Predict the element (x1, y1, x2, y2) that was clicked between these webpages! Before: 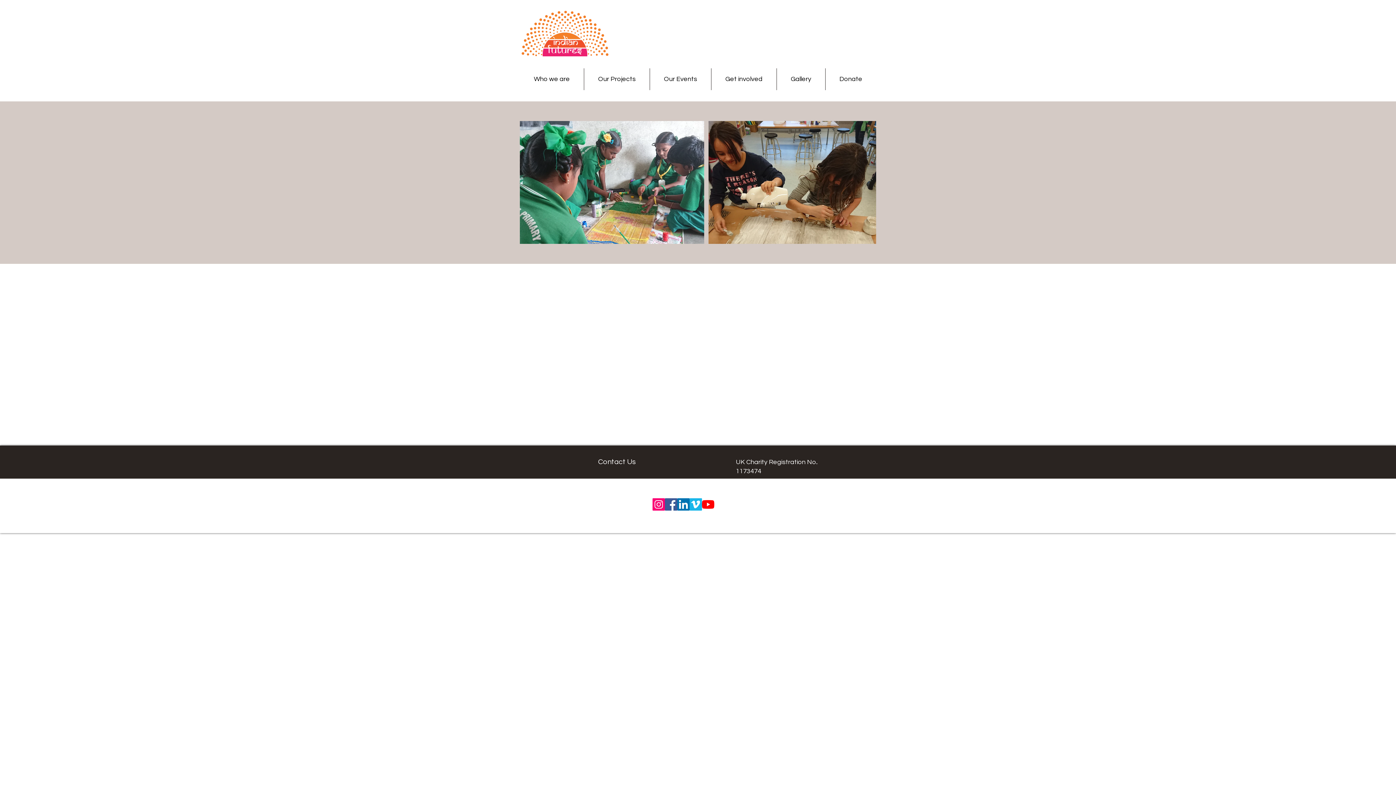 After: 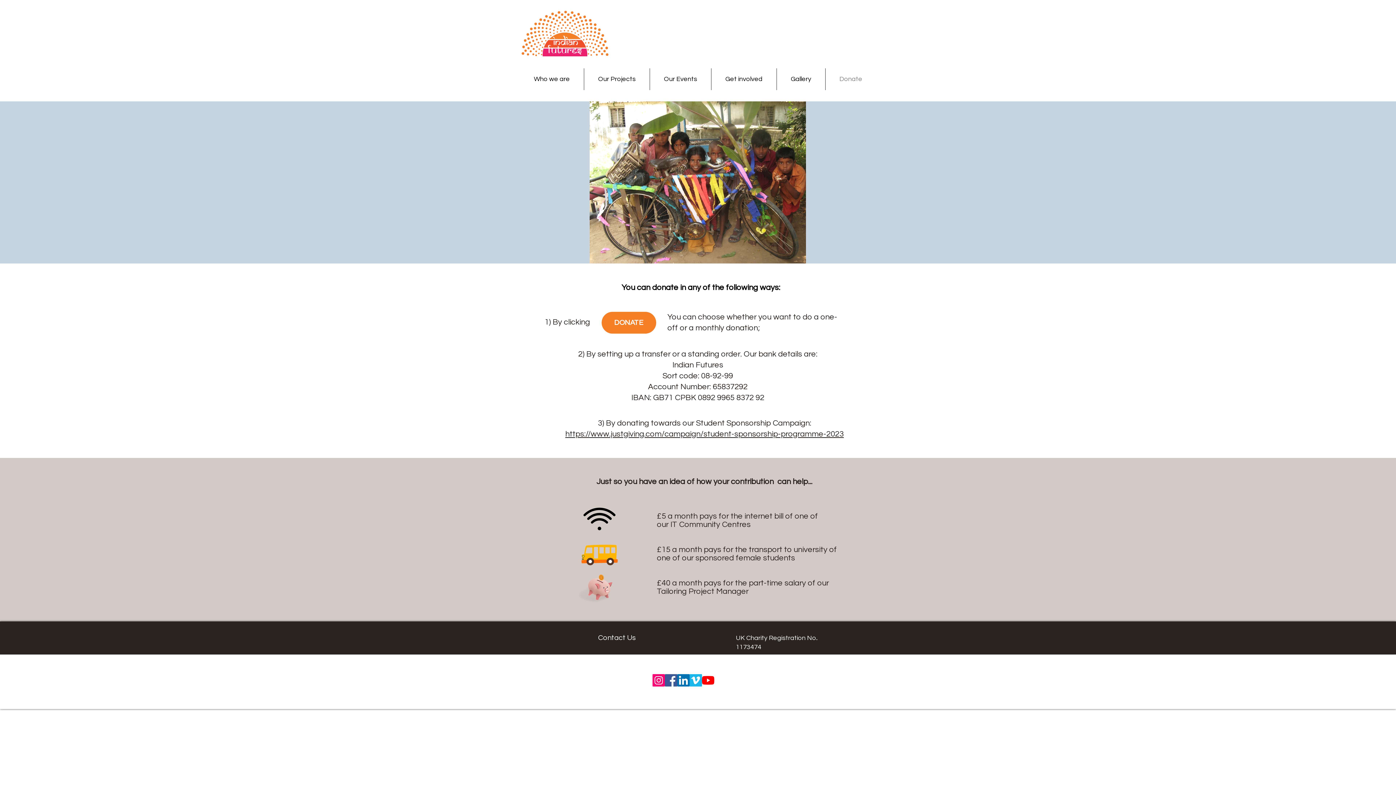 Action: bbox: (825, 68, 876, 90) label: Donate